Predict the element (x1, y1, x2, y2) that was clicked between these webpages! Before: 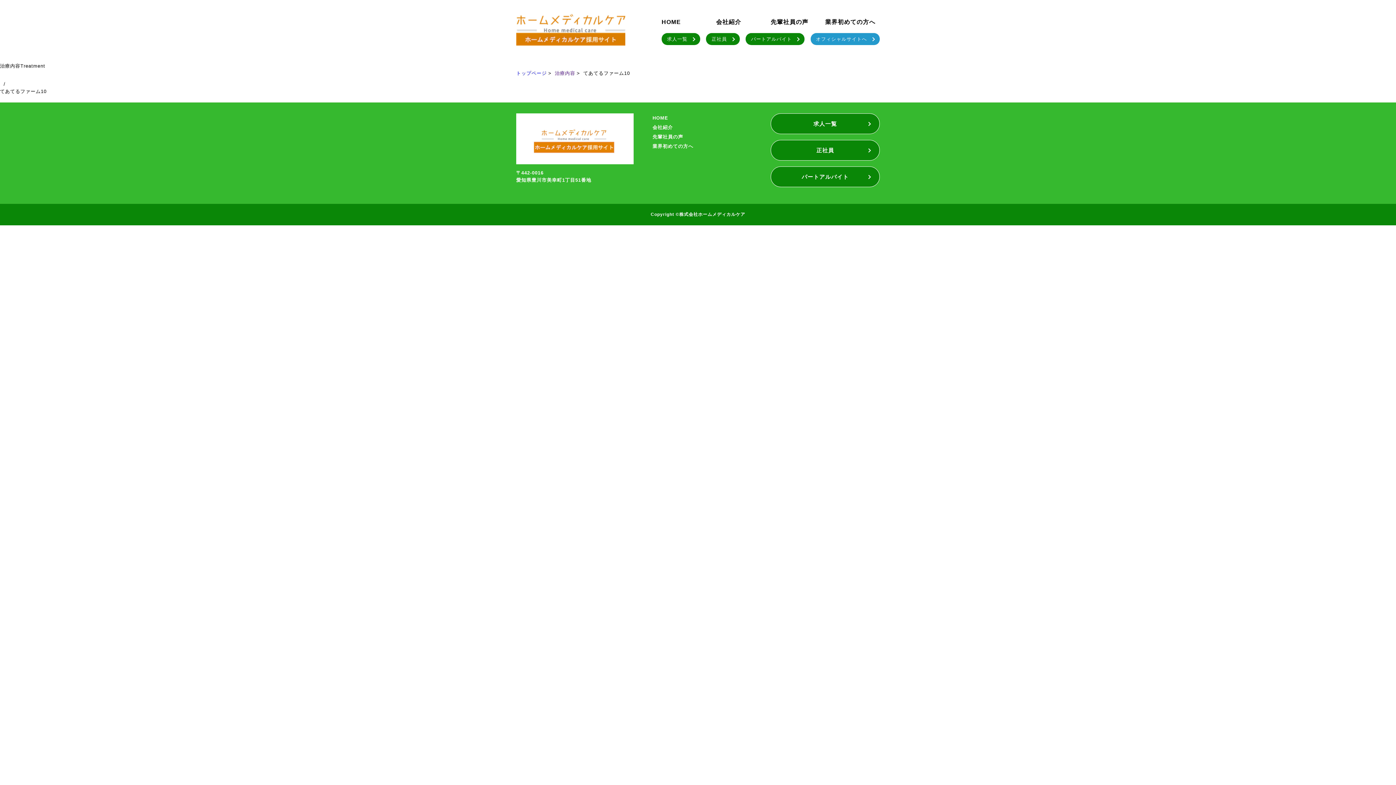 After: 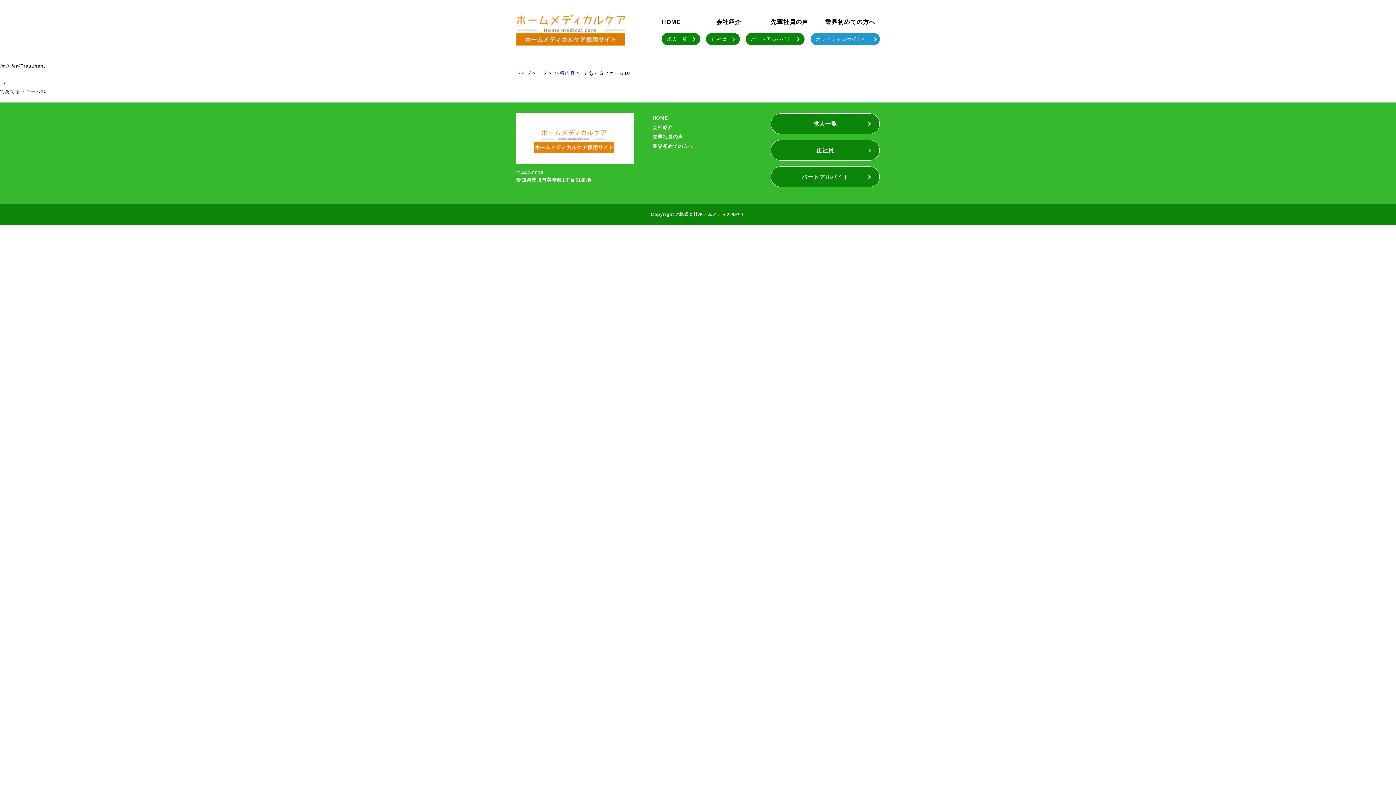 Action: bbox: (810, 33, 879, 45) label: オフィシャルサイトへ